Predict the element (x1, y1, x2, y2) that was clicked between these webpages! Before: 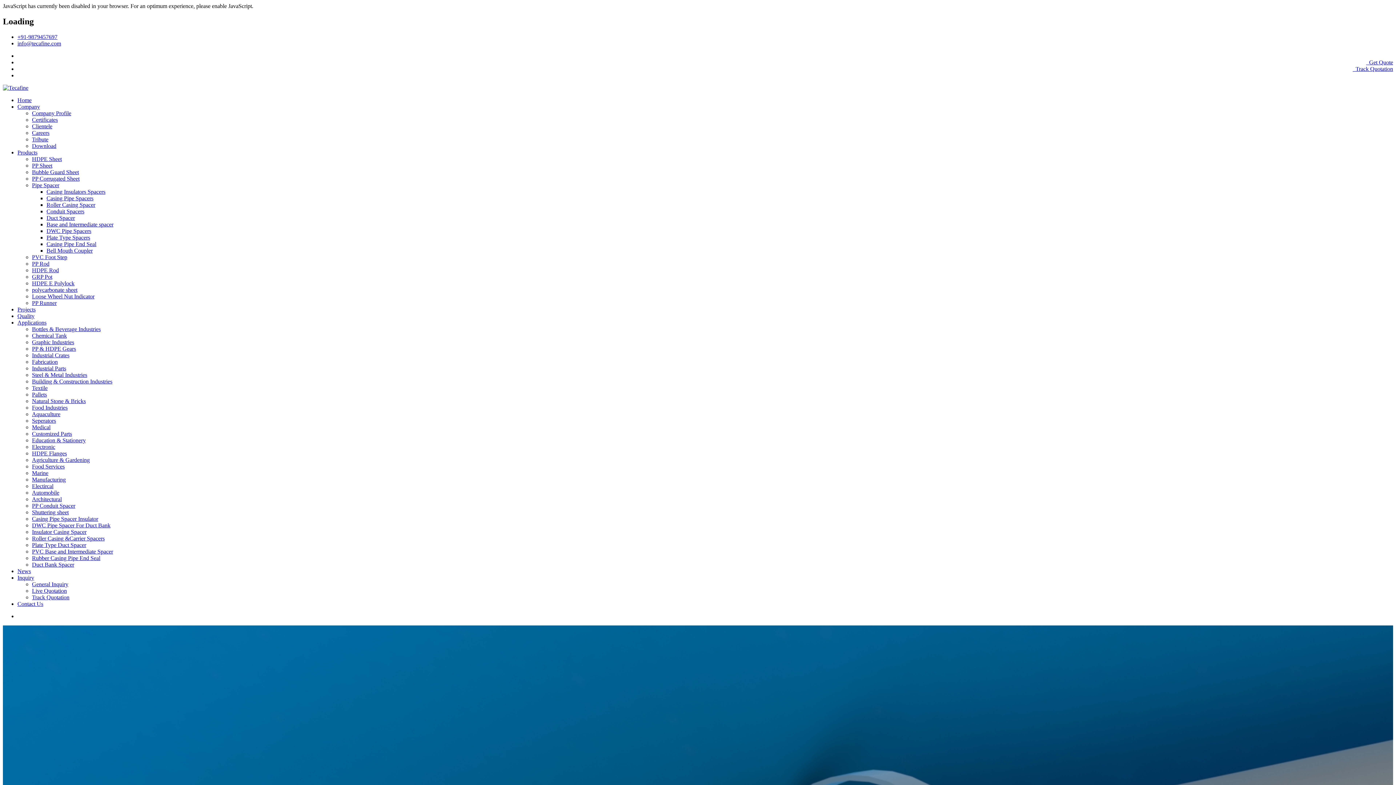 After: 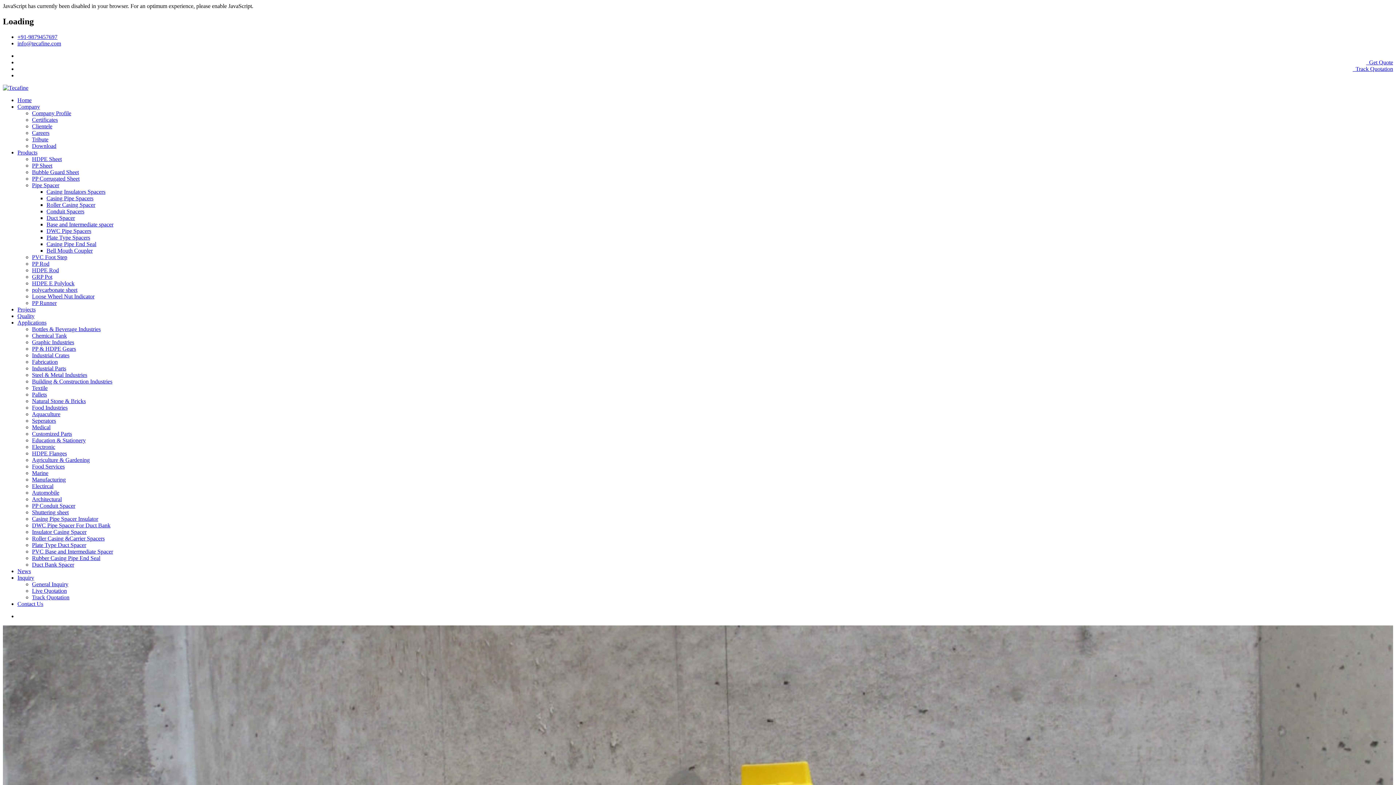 Action: label: PVC Foot Step bbox: (32, 254, 67, 260)